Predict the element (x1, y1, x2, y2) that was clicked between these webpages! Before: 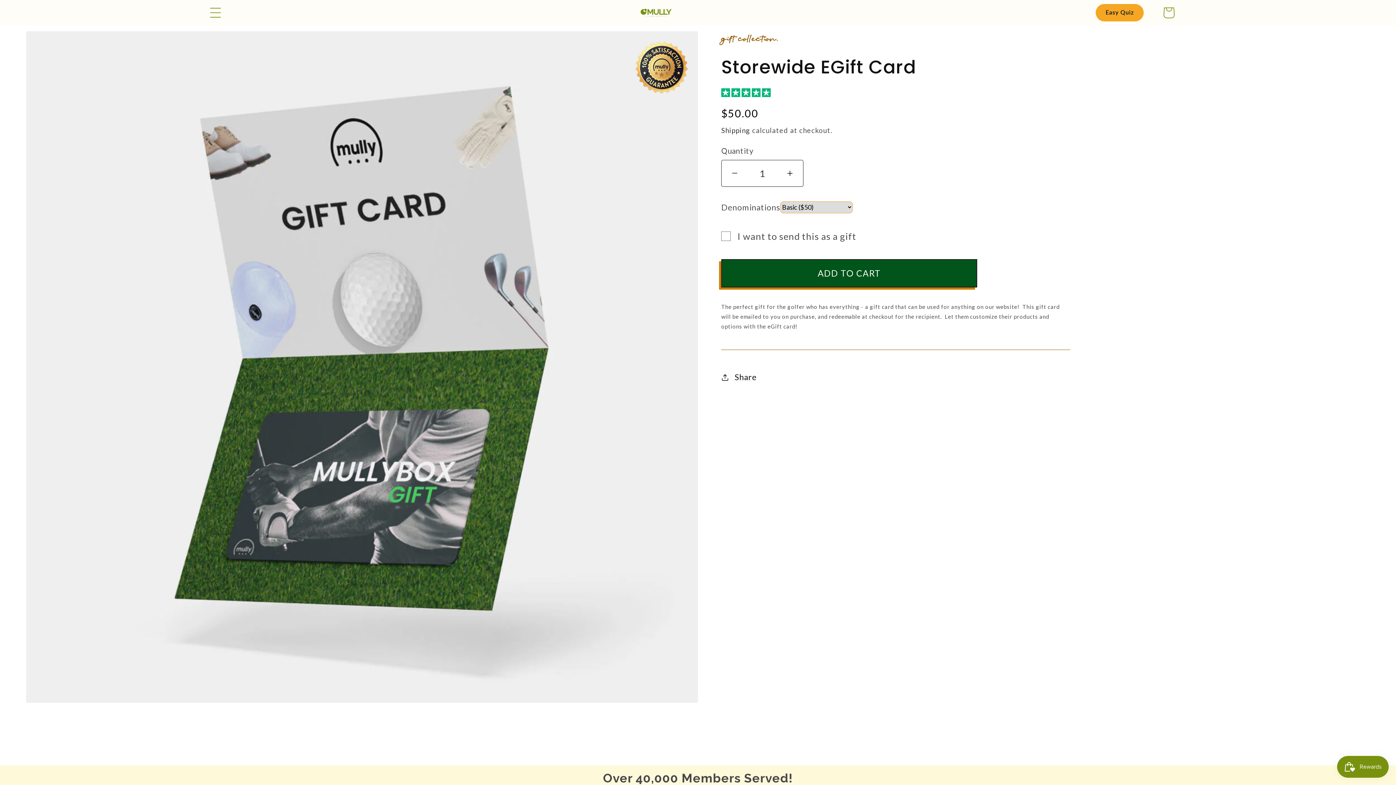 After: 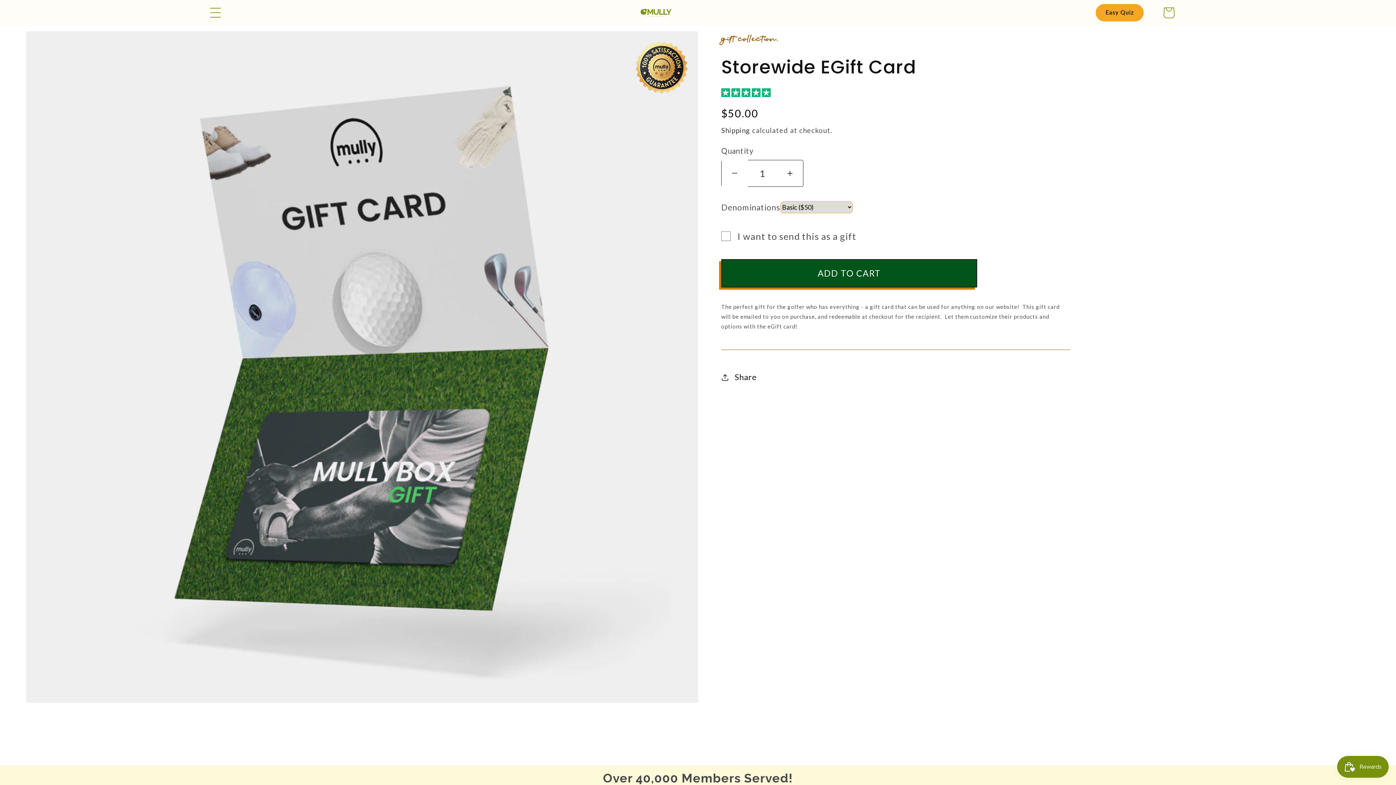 Action: bbox: (721, 159, 748, 186)